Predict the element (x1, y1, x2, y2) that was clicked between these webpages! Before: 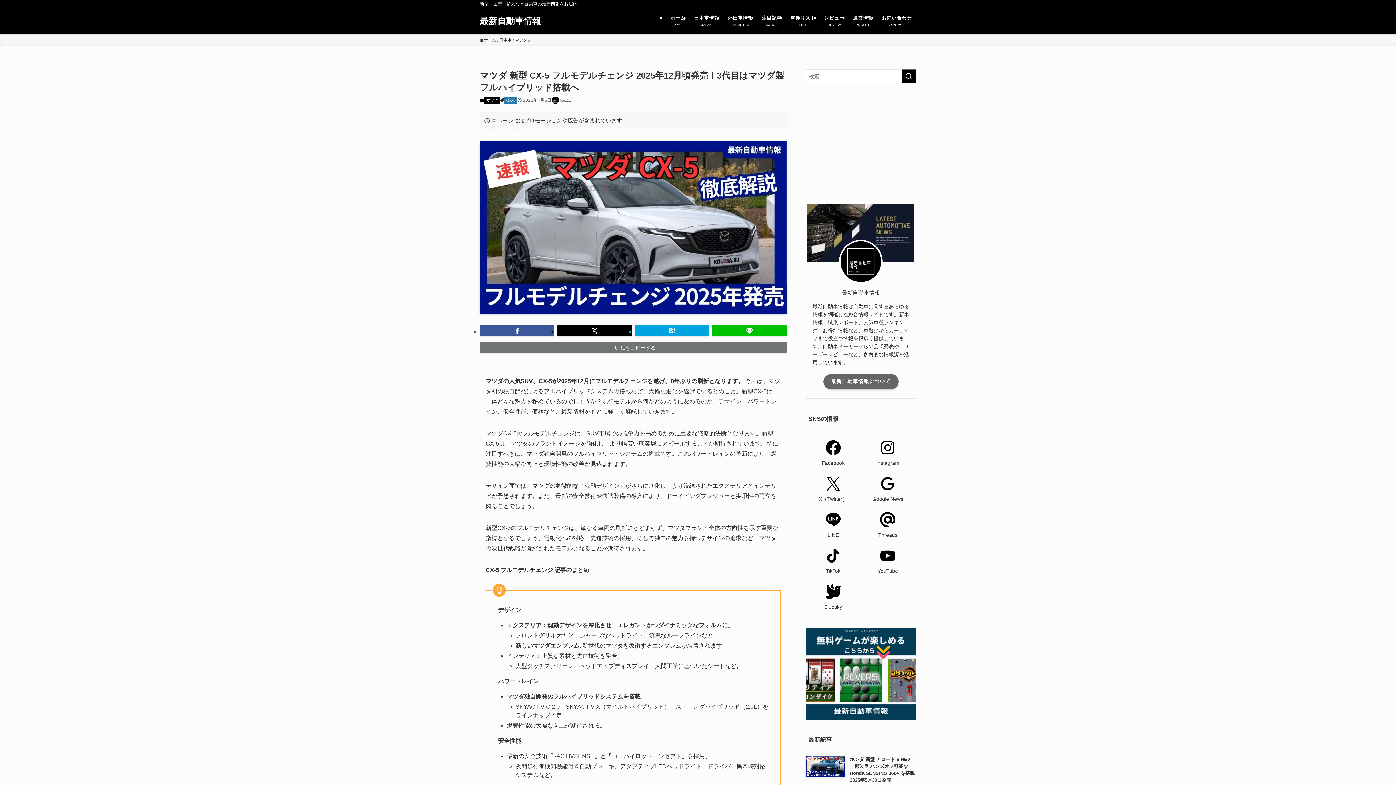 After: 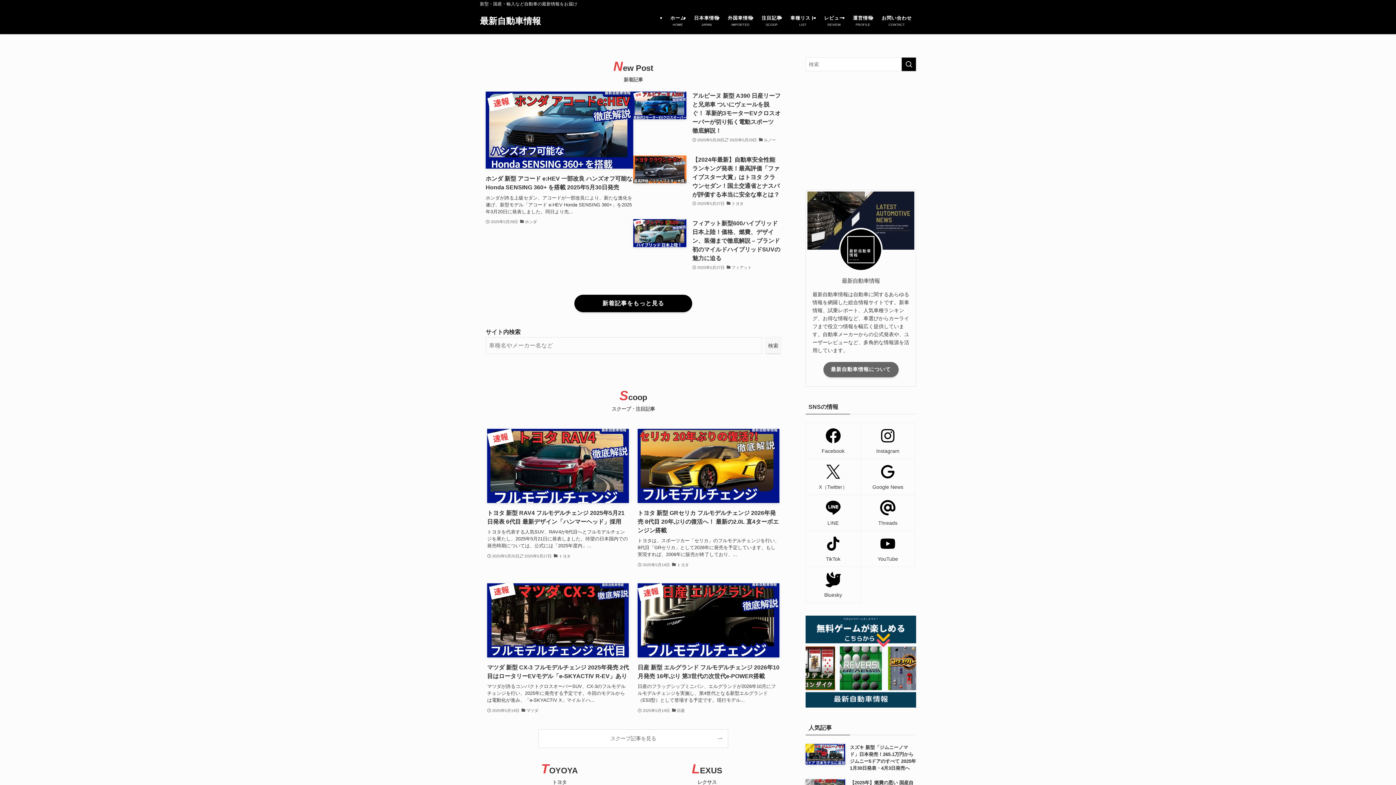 Action: label: ホーム bbox: (480, 37, 496, 43)